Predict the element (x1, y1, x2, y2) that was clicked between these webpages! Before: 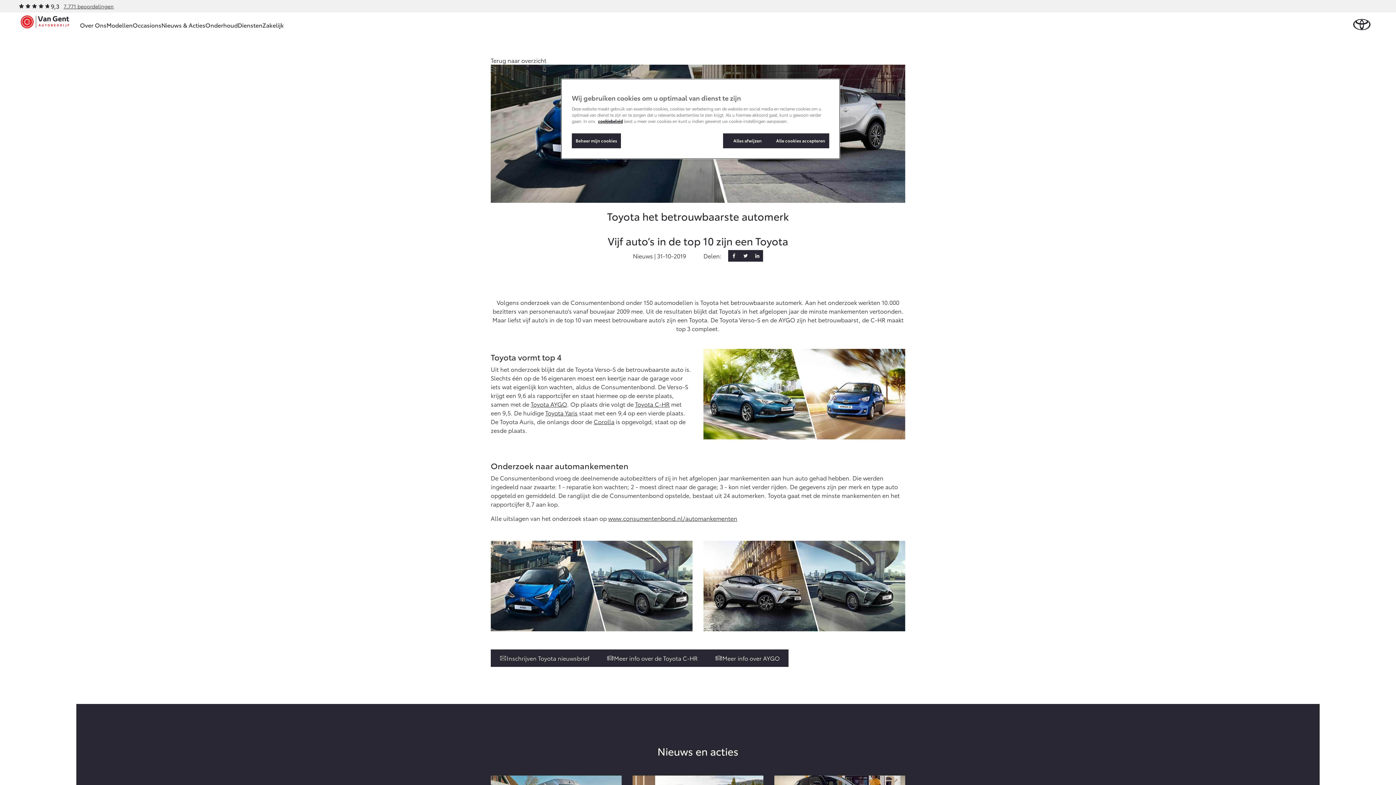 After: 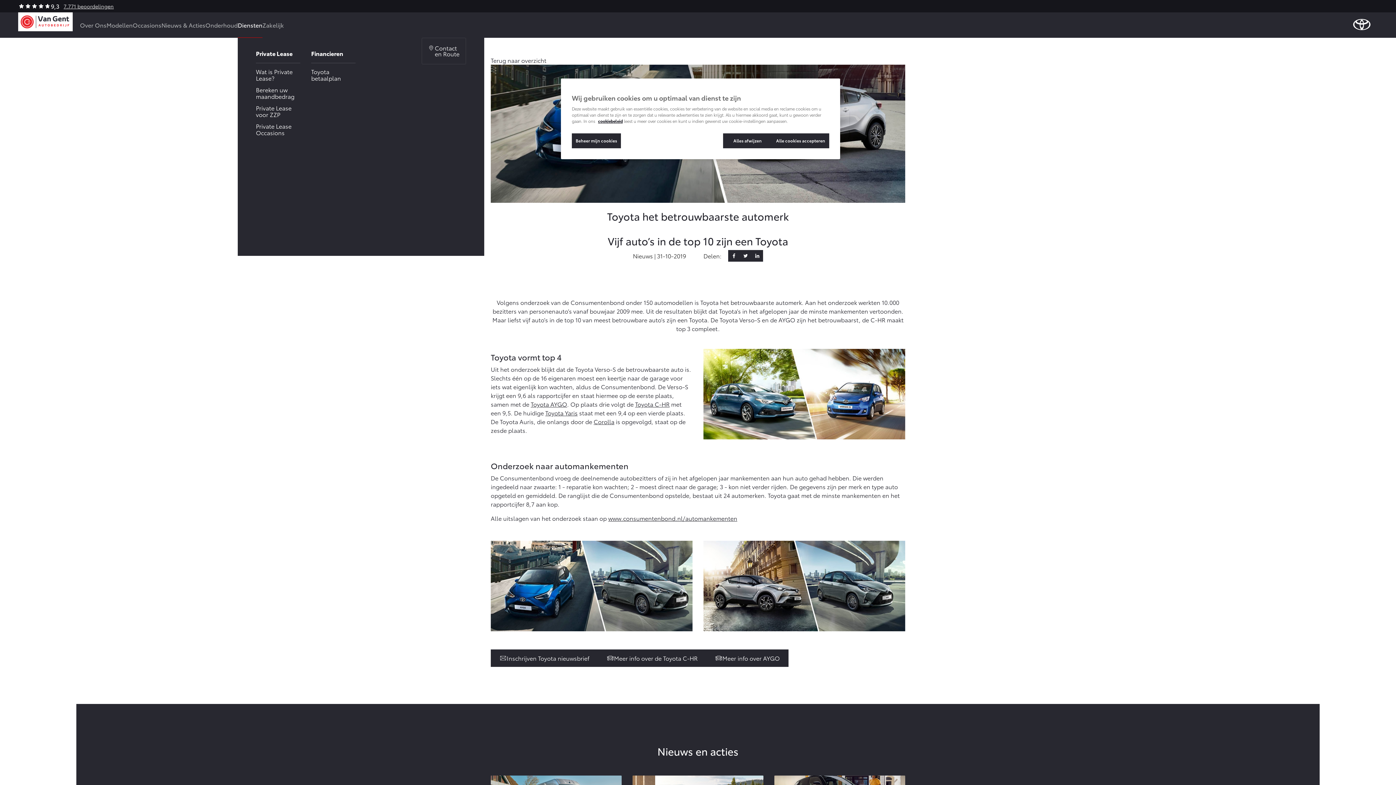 Action: label: Diensten bbox: (237, 12, 262, 37)